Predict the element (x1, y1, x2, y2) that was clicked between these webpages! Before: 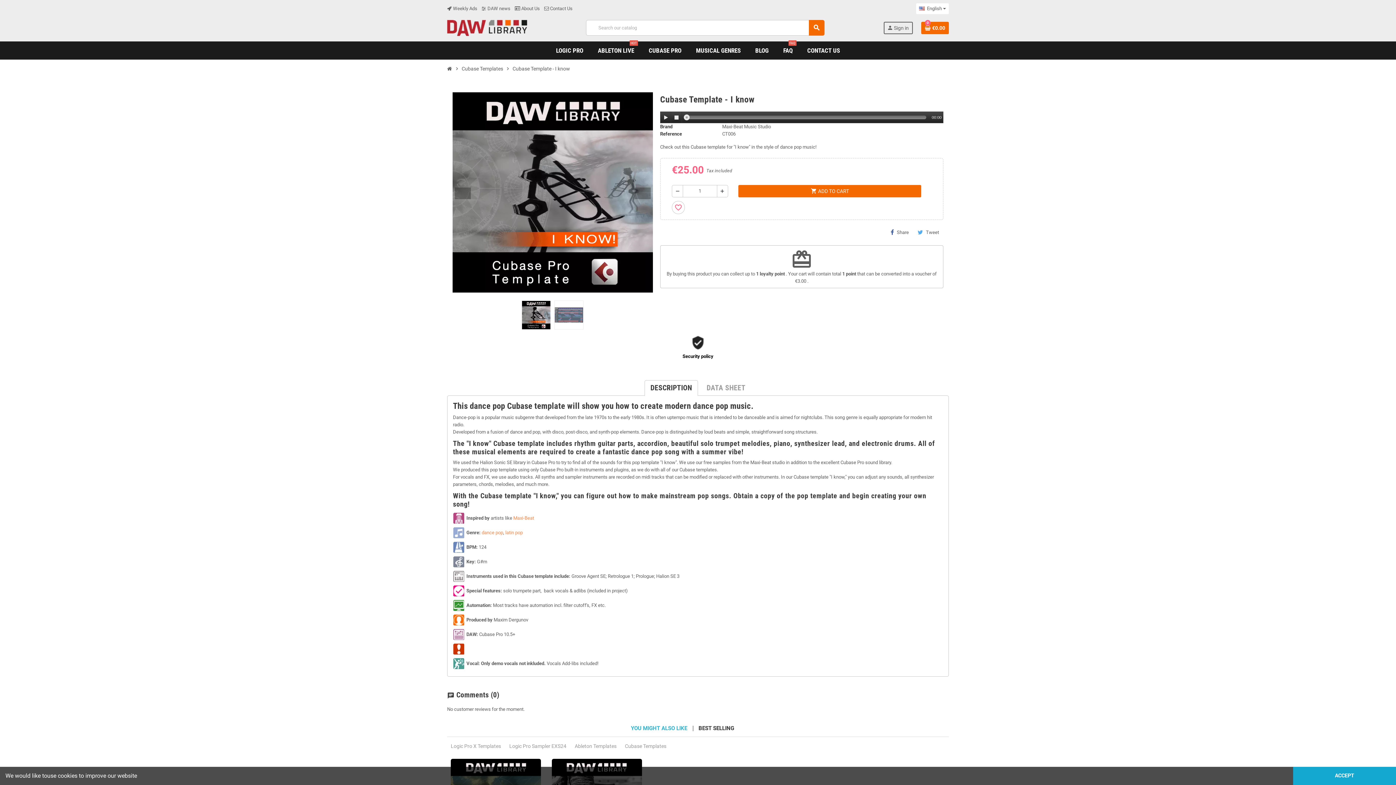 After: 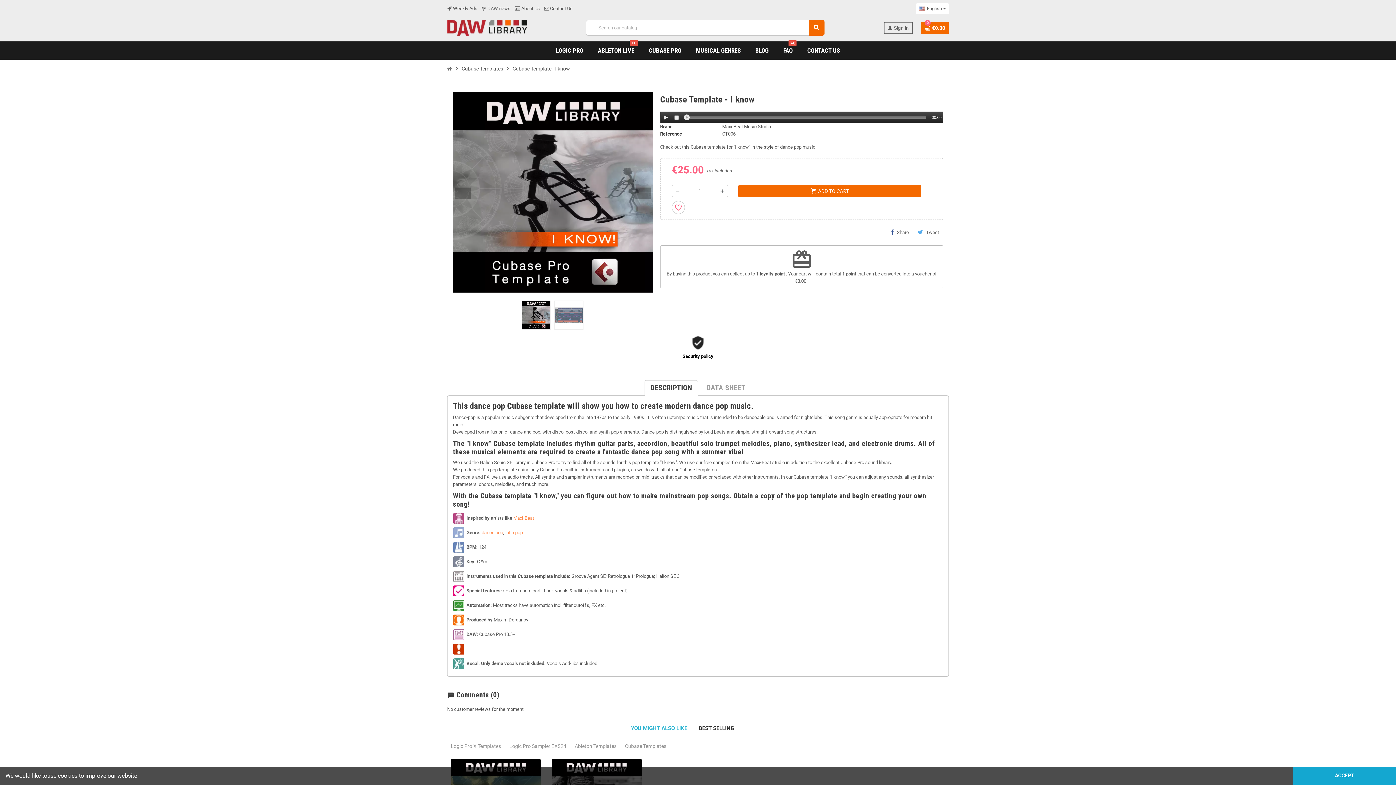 Action: bbox: (644, 380, 698, 395) label: DESCRIPTION